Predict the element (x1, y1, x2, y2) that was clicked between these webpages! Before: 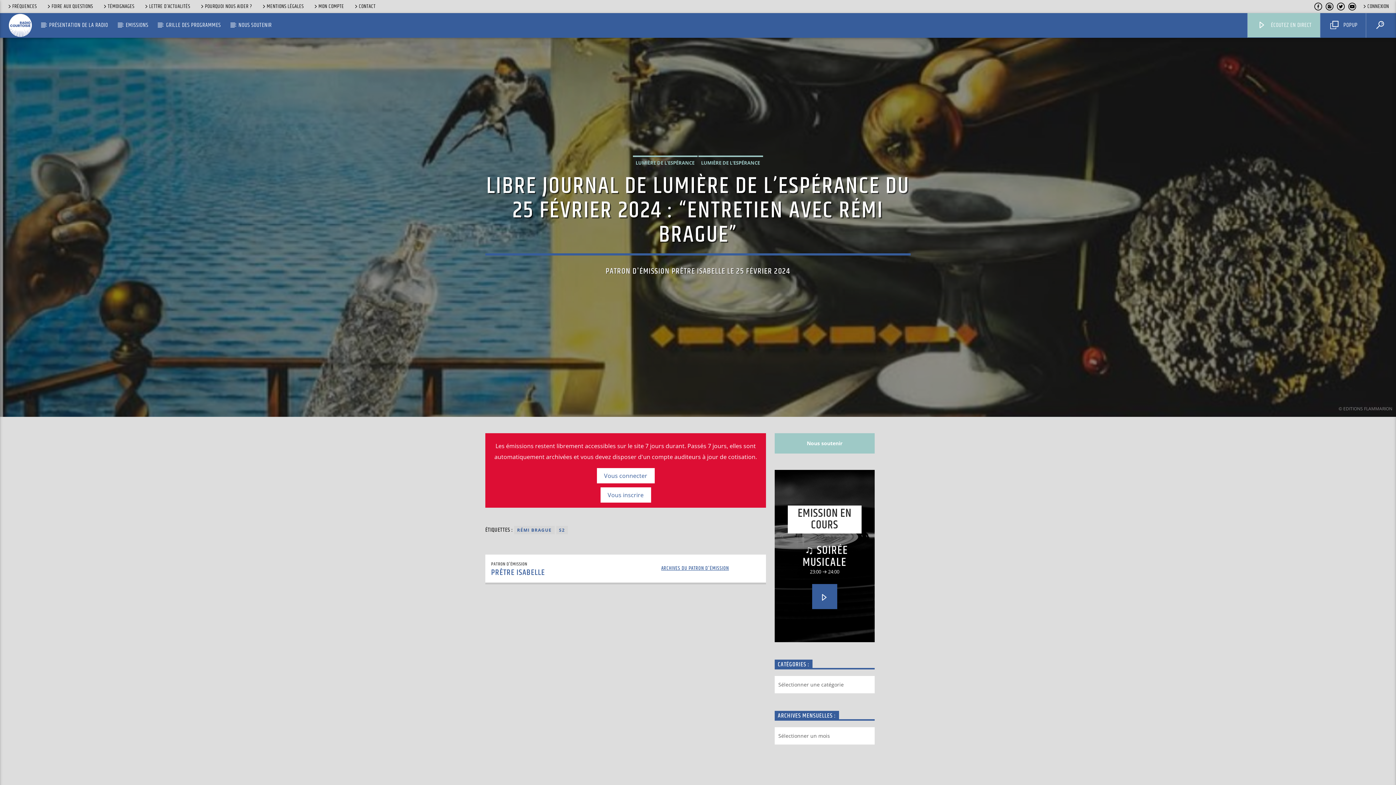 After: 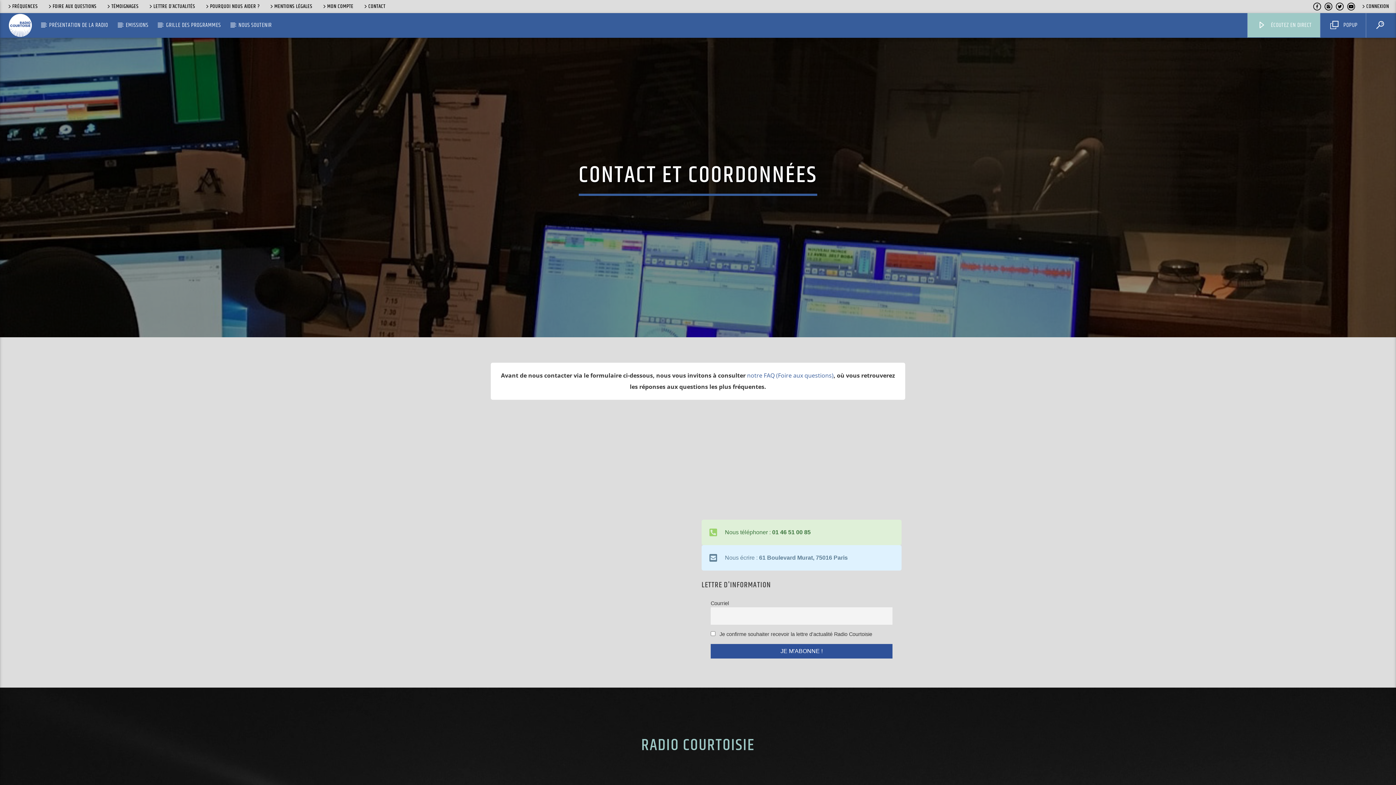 Action: label: CONTACT bbox: (350, 2, 378, 10)